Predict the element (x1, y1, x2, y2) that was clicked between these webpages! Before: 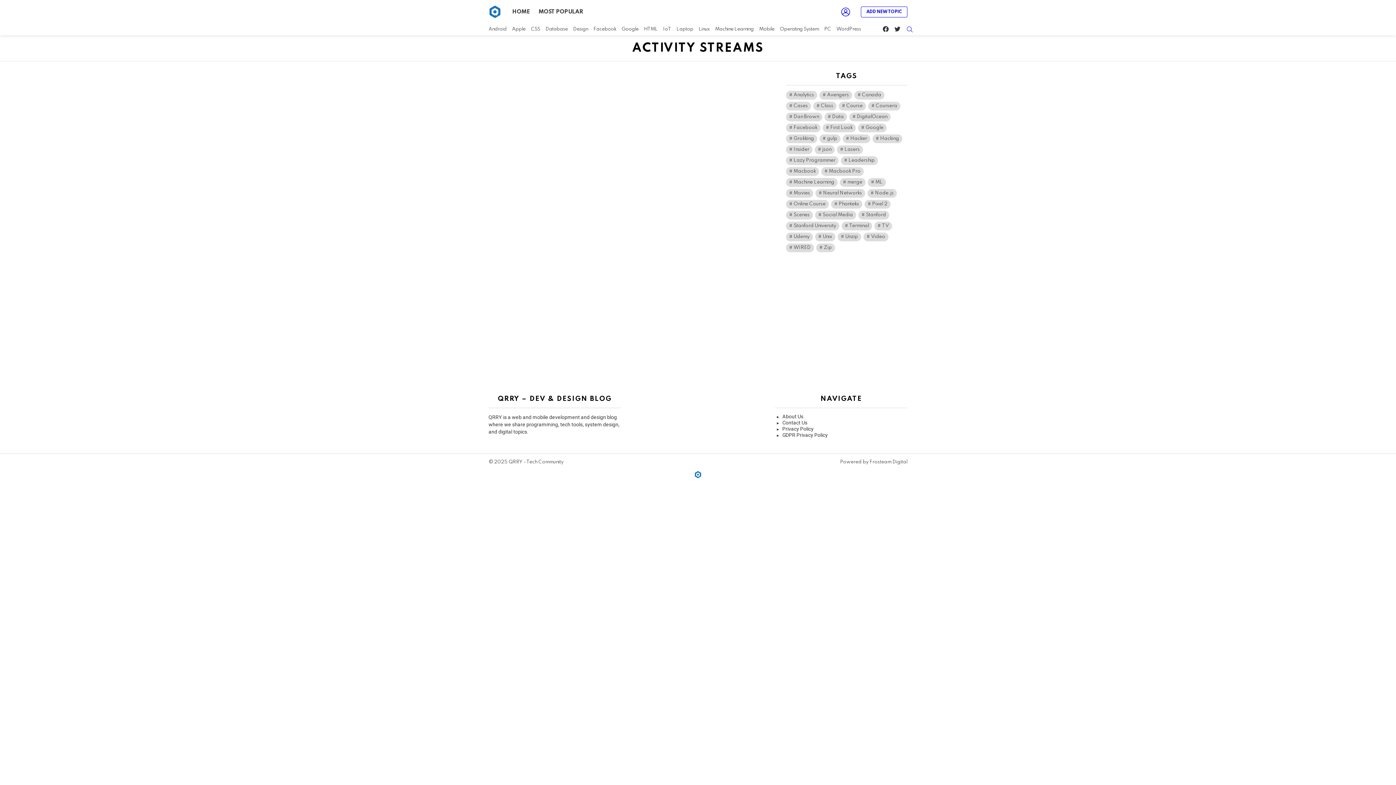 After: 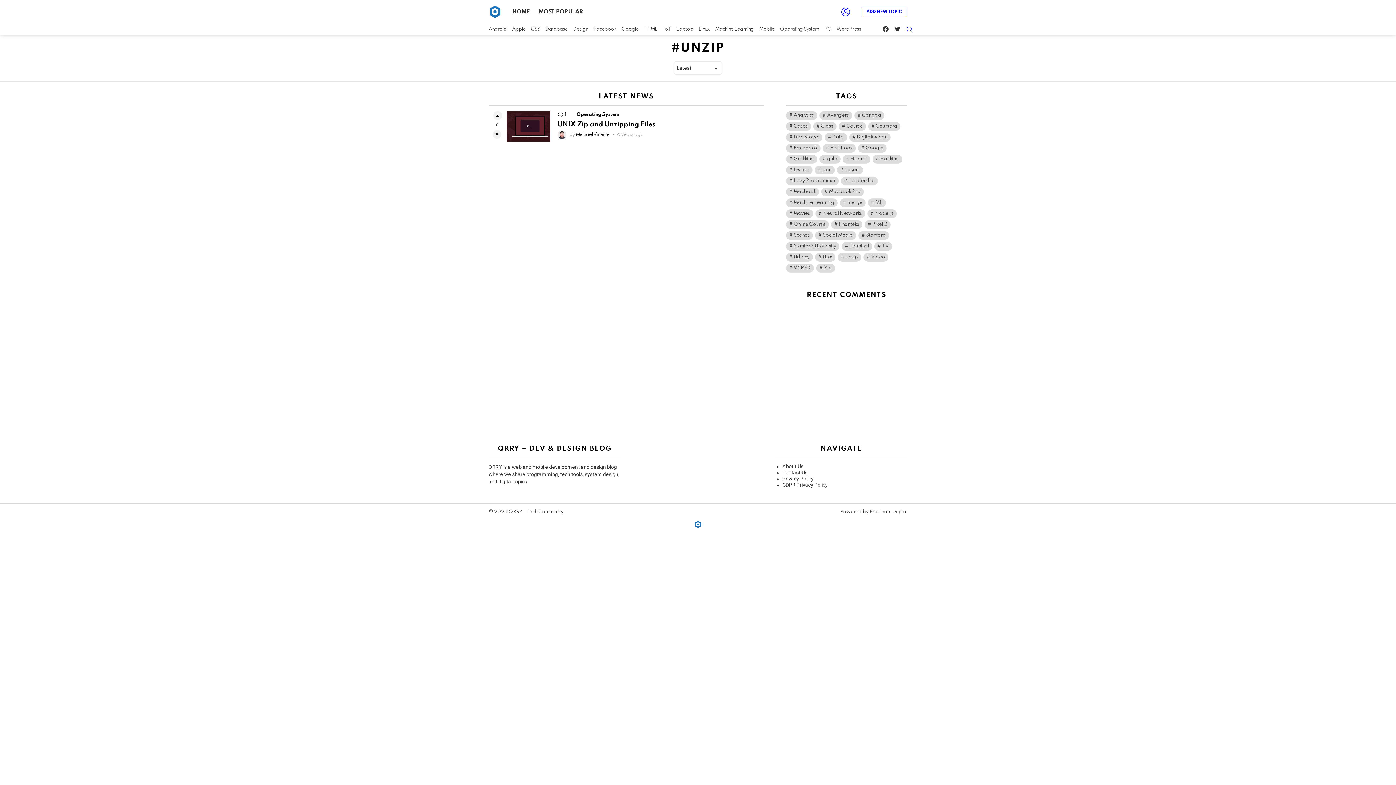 Action: bbox: (837, 232, 861, 241) label: Unzip (1 item)